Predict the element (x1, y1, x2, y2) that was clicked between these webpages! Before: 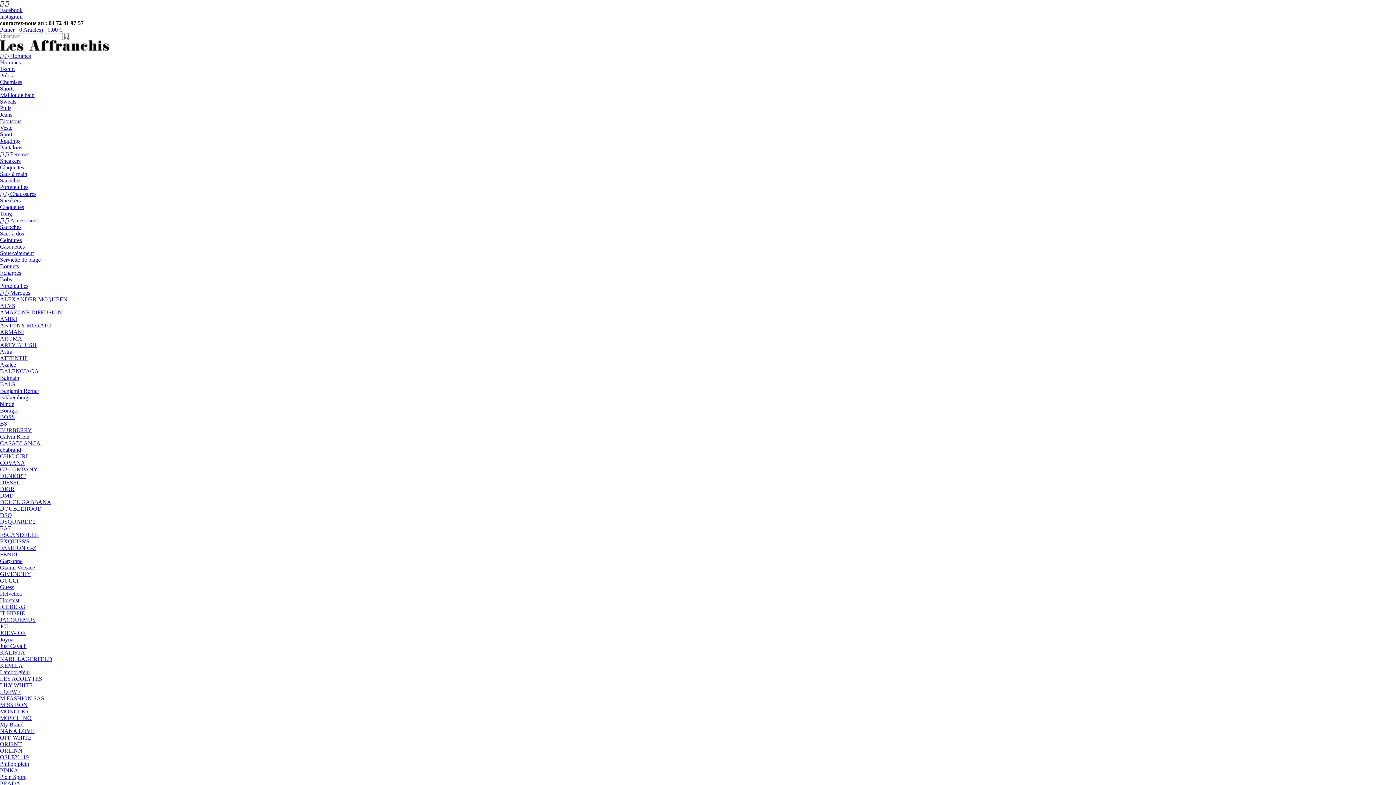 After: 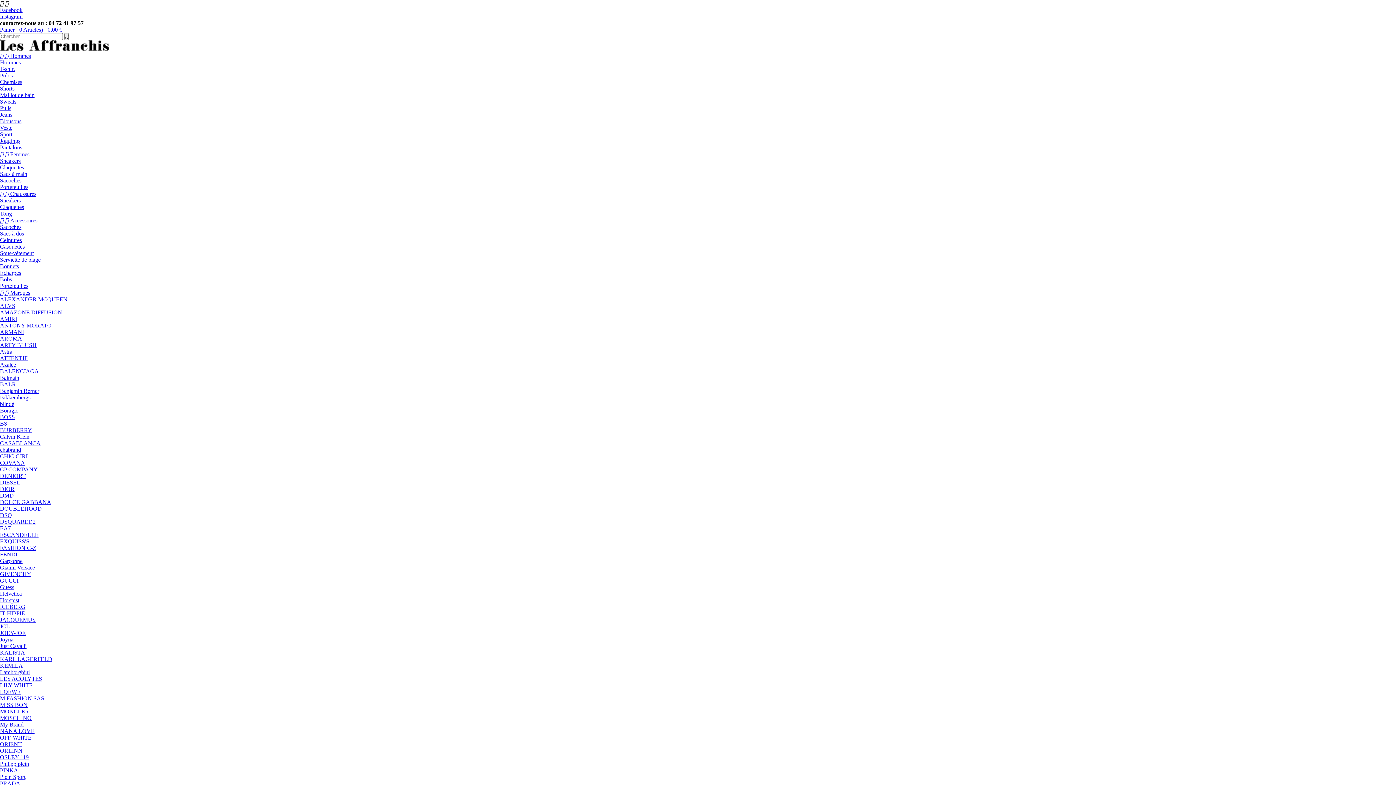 Action: label: Pulls bbox: (0, 105, 11, 111)